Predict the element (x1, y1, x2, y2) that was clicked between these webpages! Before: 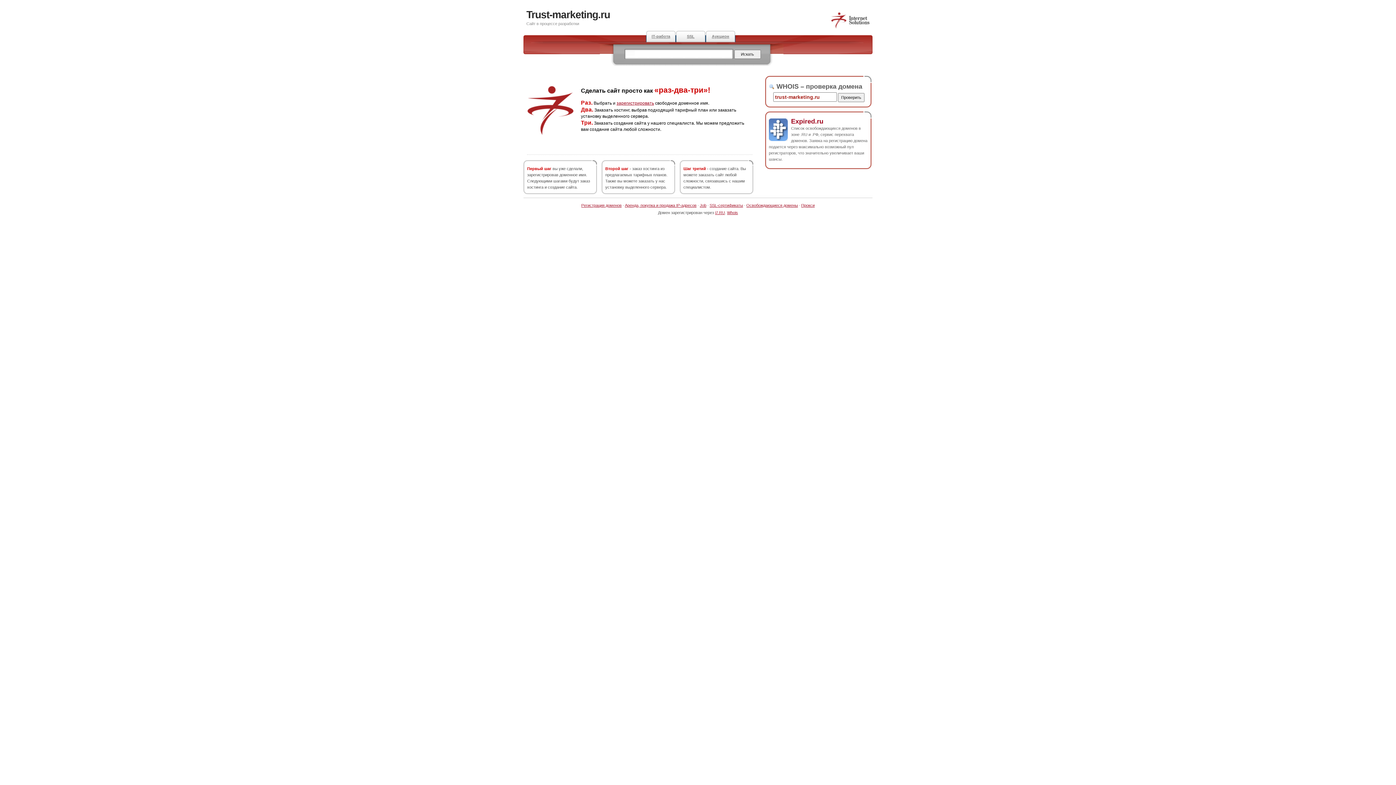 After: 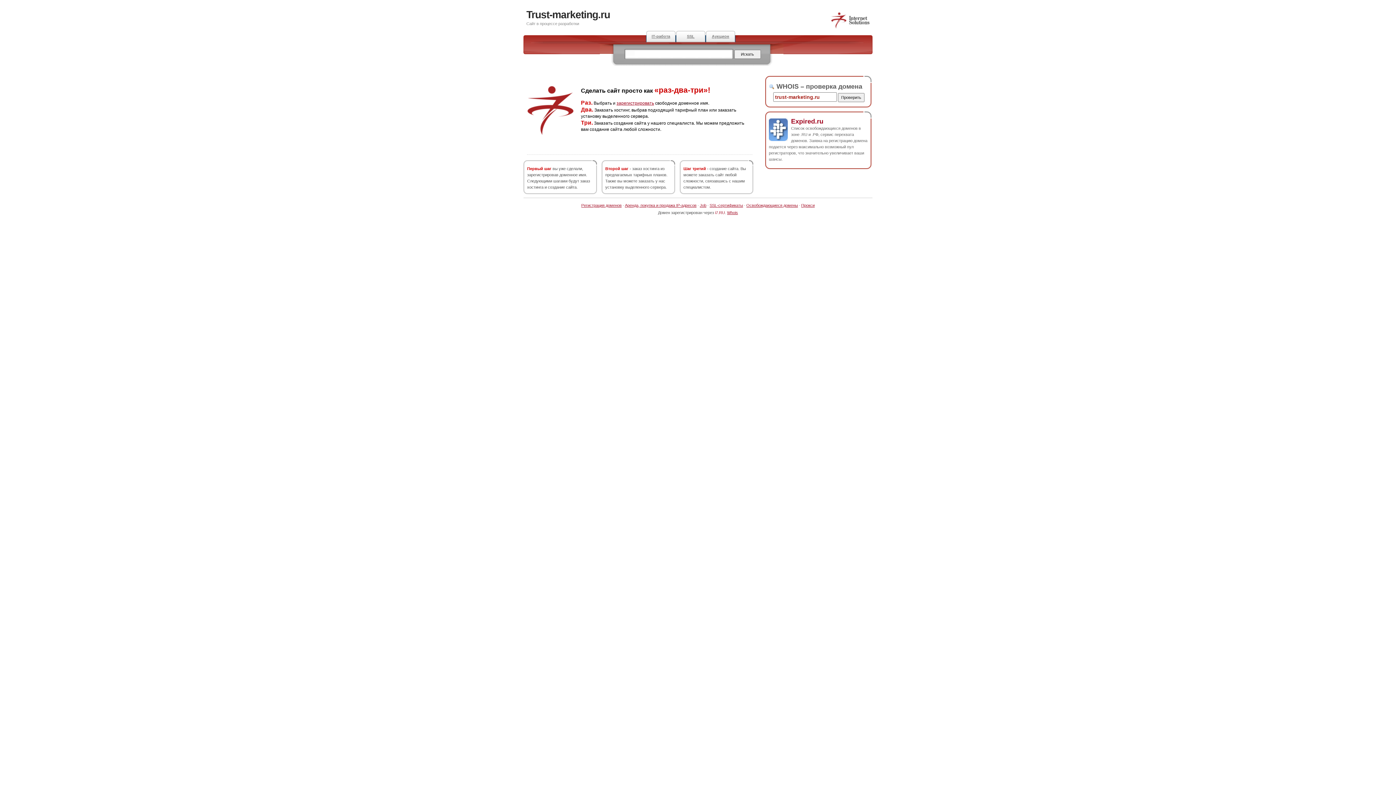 Action: label: i7.RU bbox: (715, 210, 725, 214)